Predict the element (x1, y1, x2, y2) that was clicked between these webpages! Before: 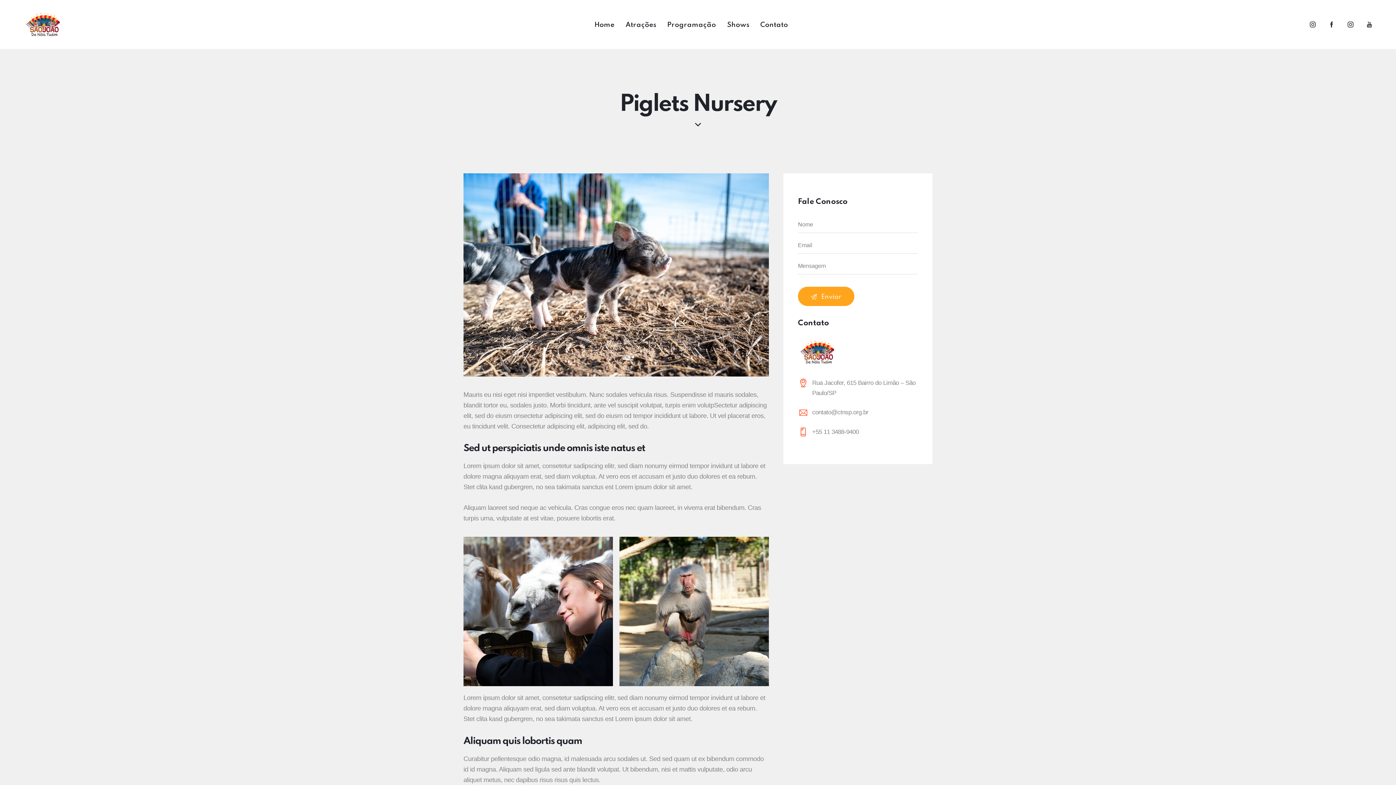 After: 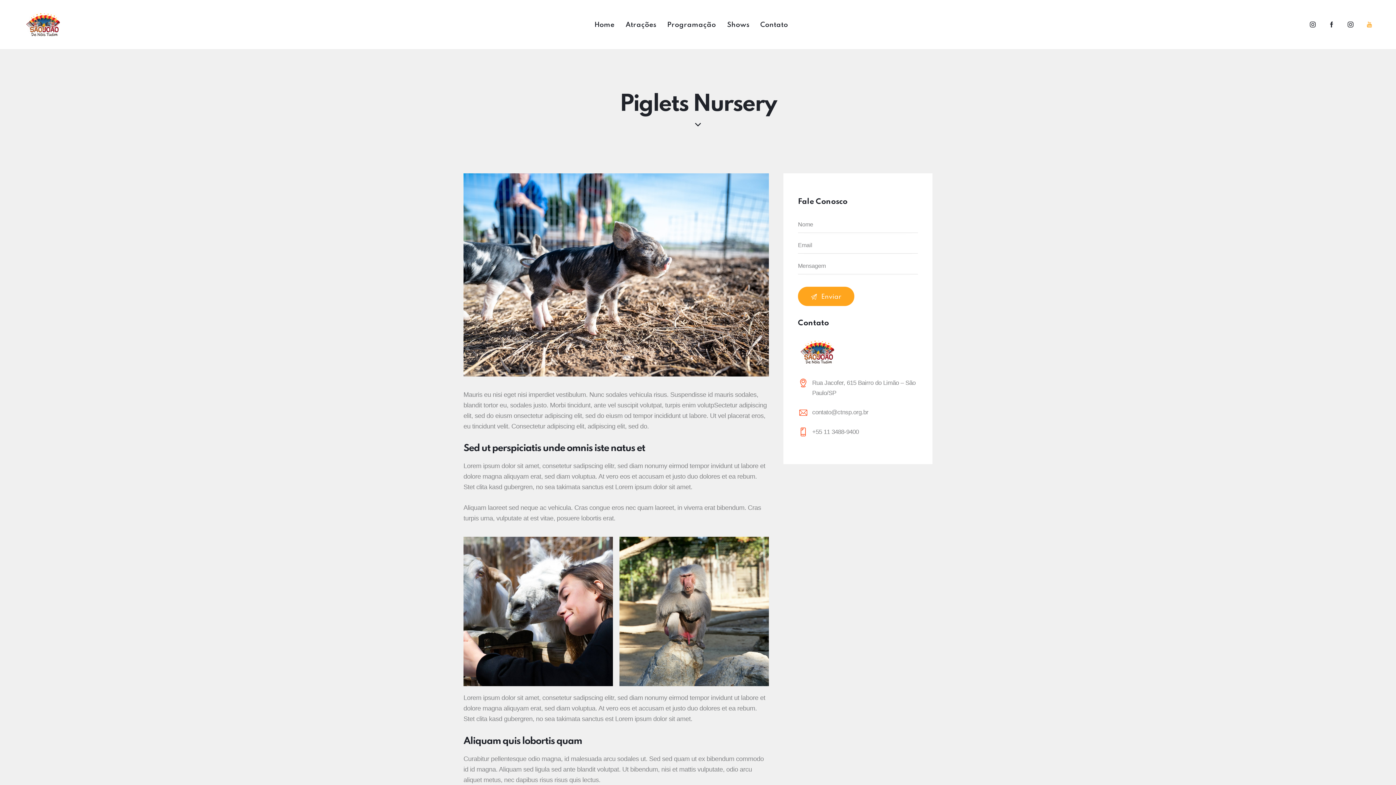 Action: bbox: (1362, 17, 1377, 32)